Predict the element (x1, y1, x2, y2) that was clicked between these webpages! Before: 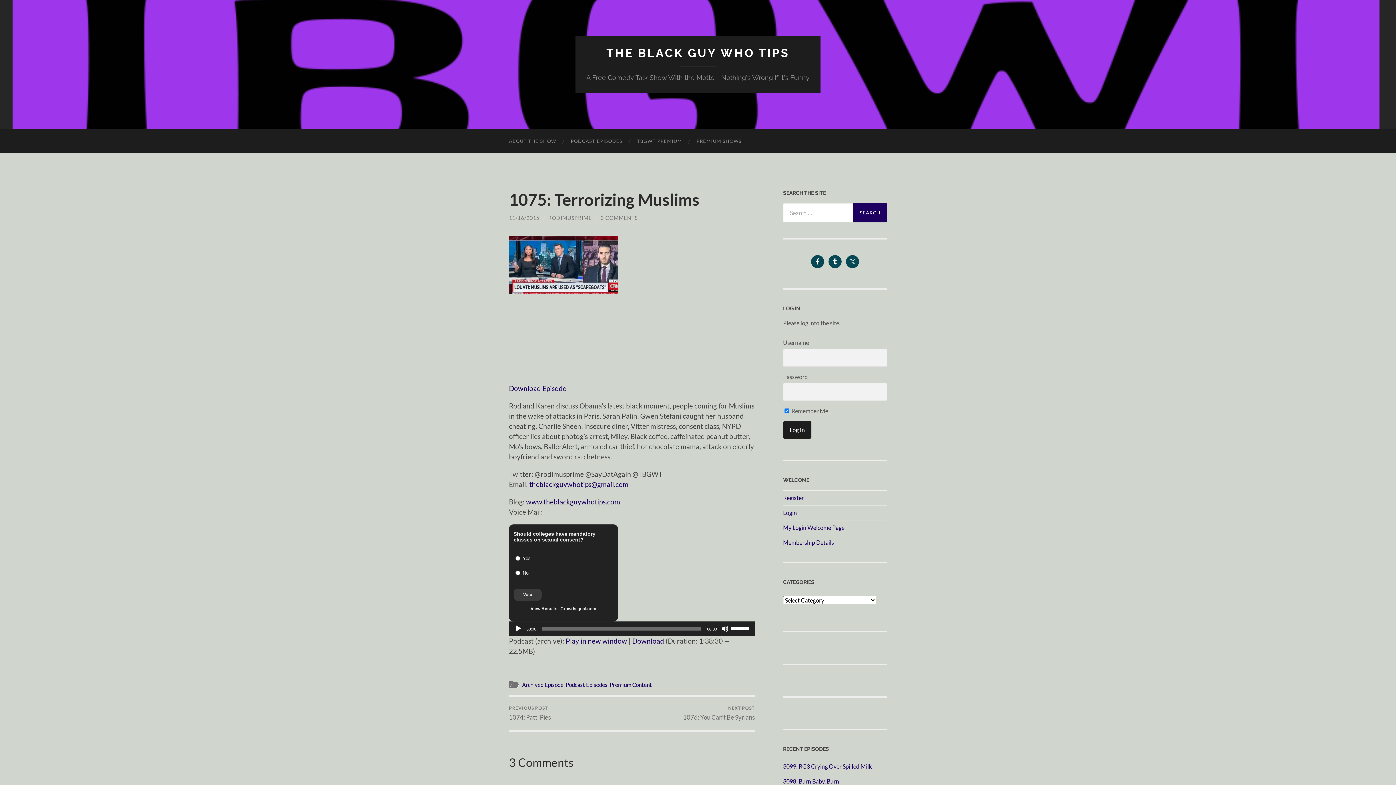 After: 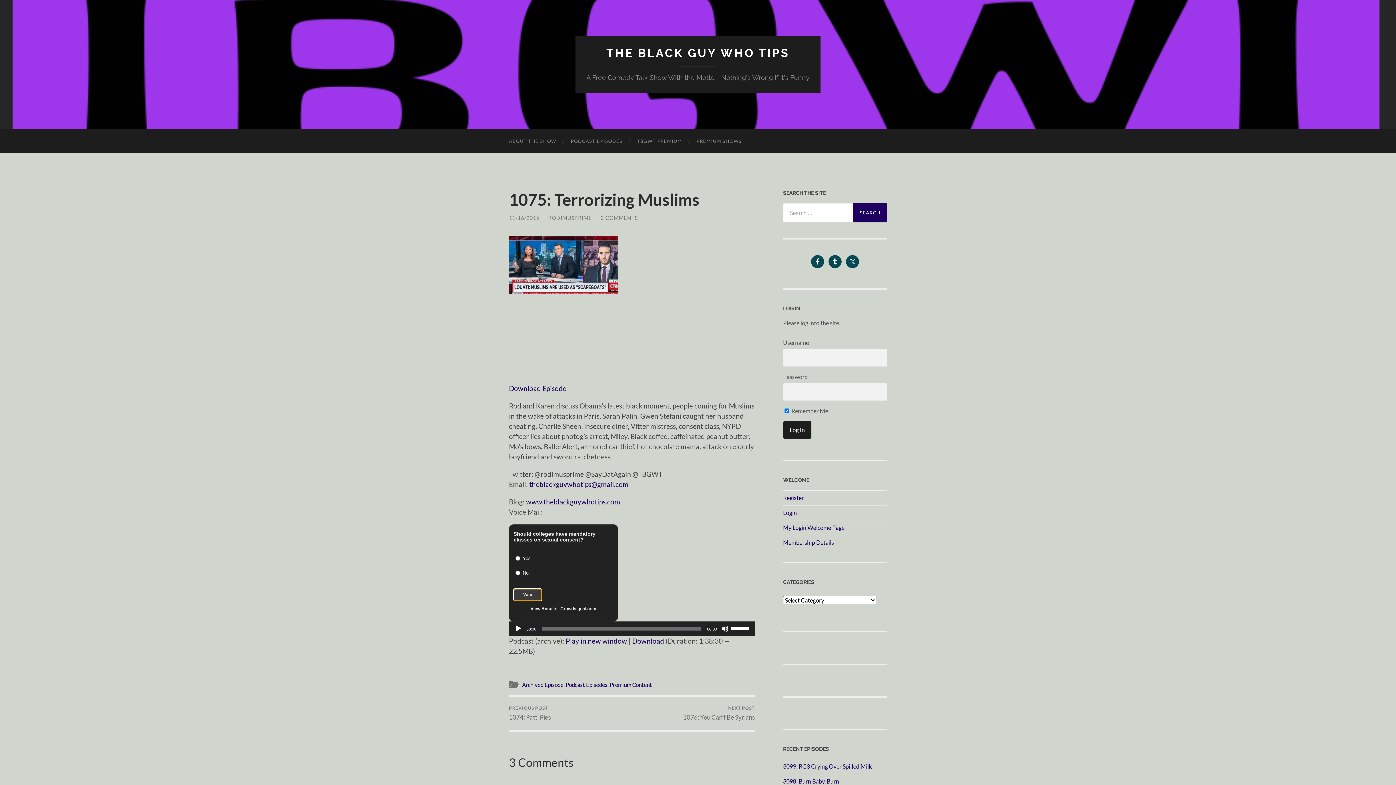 Action: bbox: (513, 589, 541, 601) label: Vote